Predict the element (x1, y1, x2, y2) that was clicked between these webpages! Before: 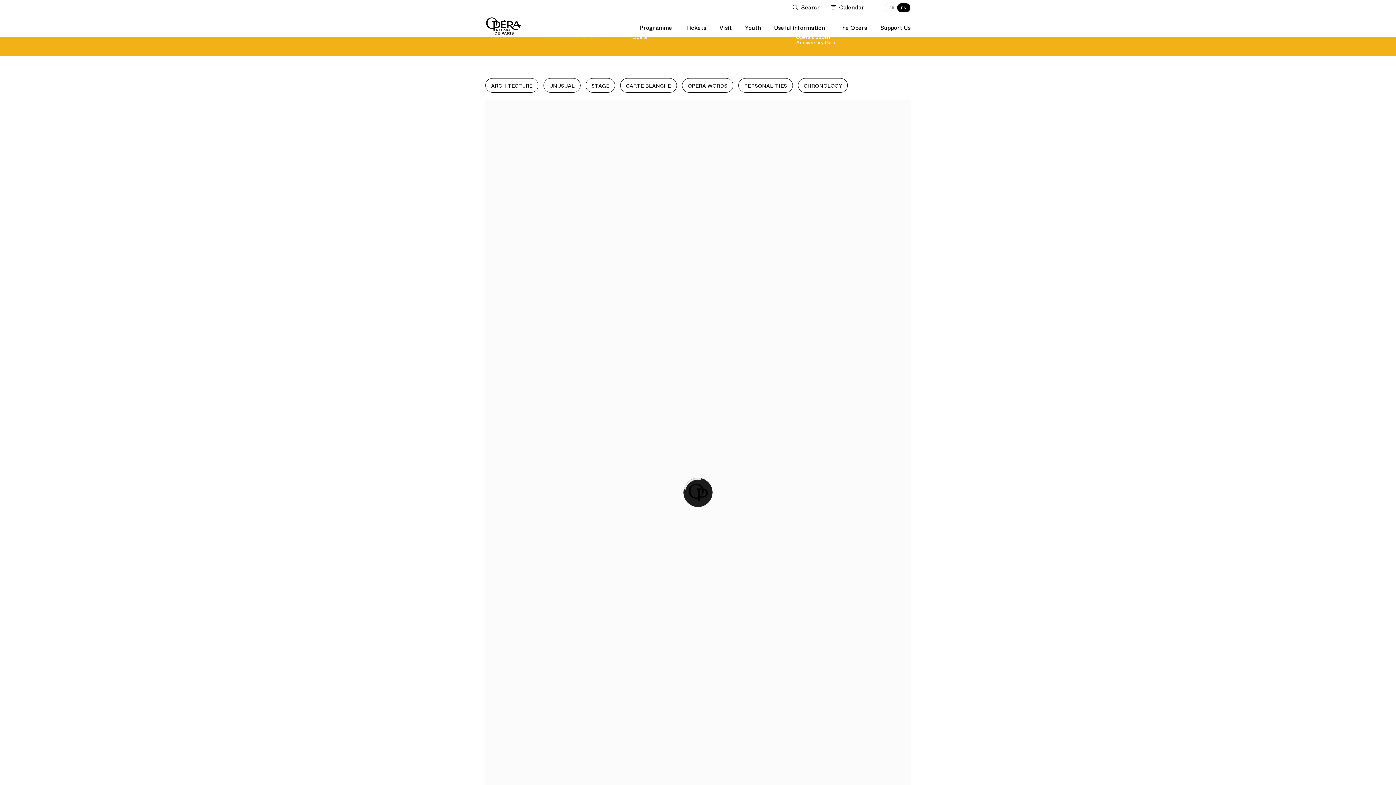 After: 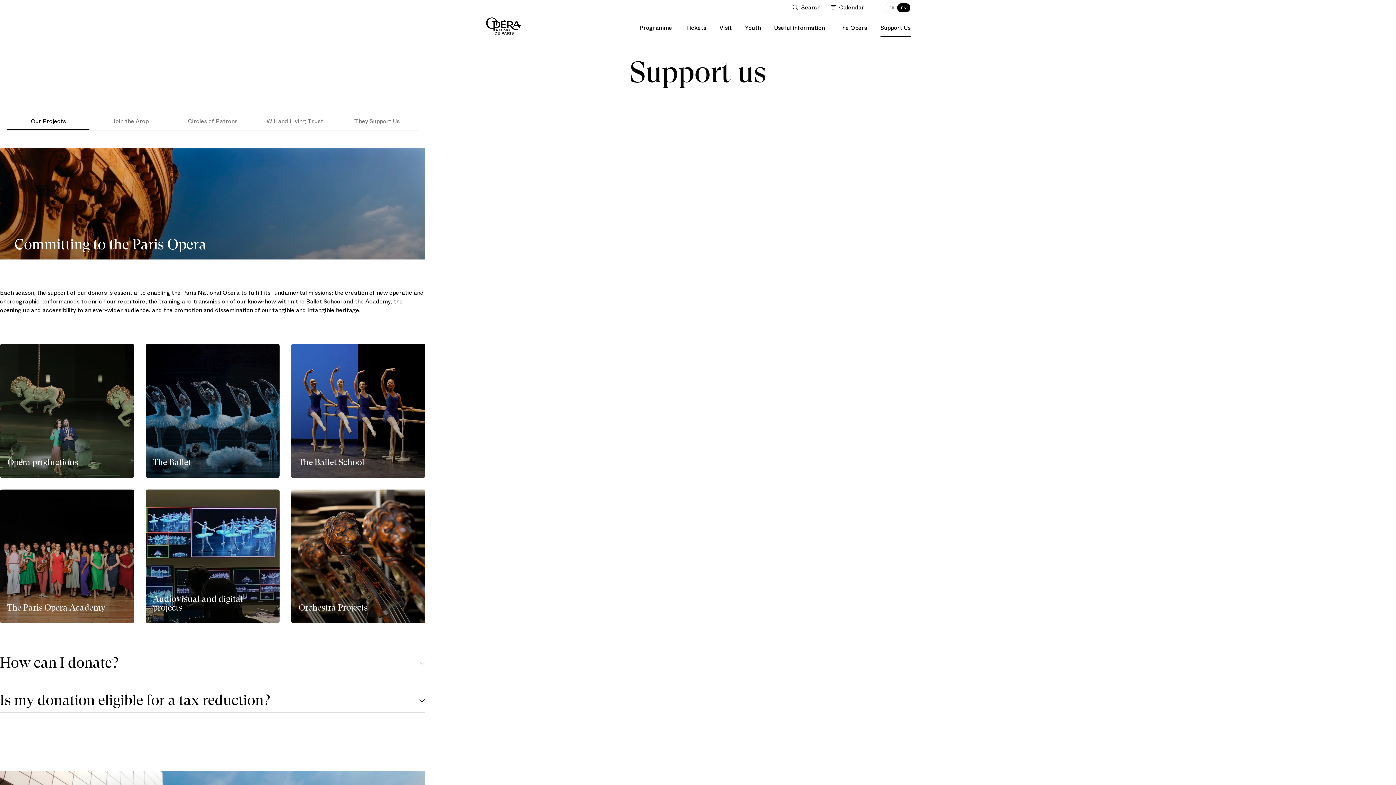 Action: label: Support Us bbox: (880, 15, 910, 37)